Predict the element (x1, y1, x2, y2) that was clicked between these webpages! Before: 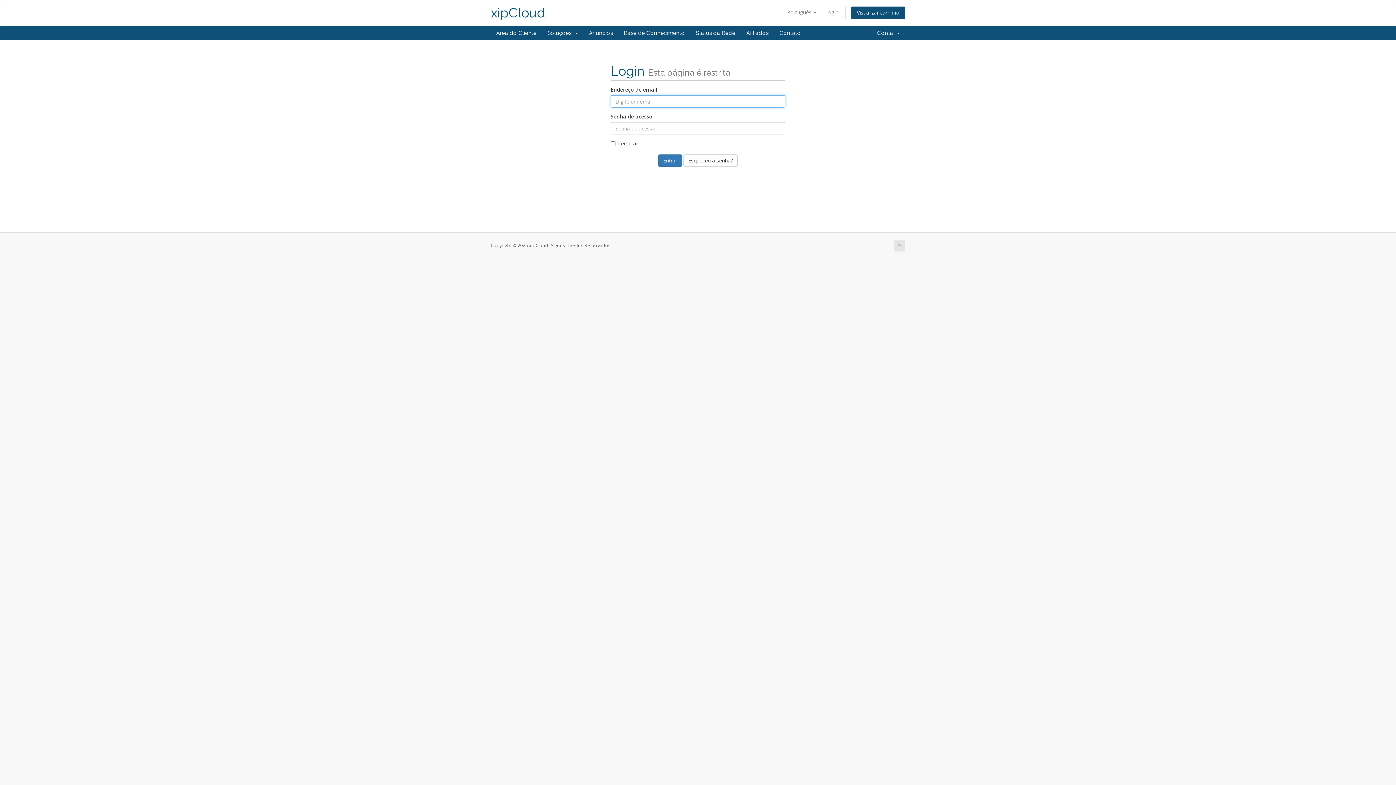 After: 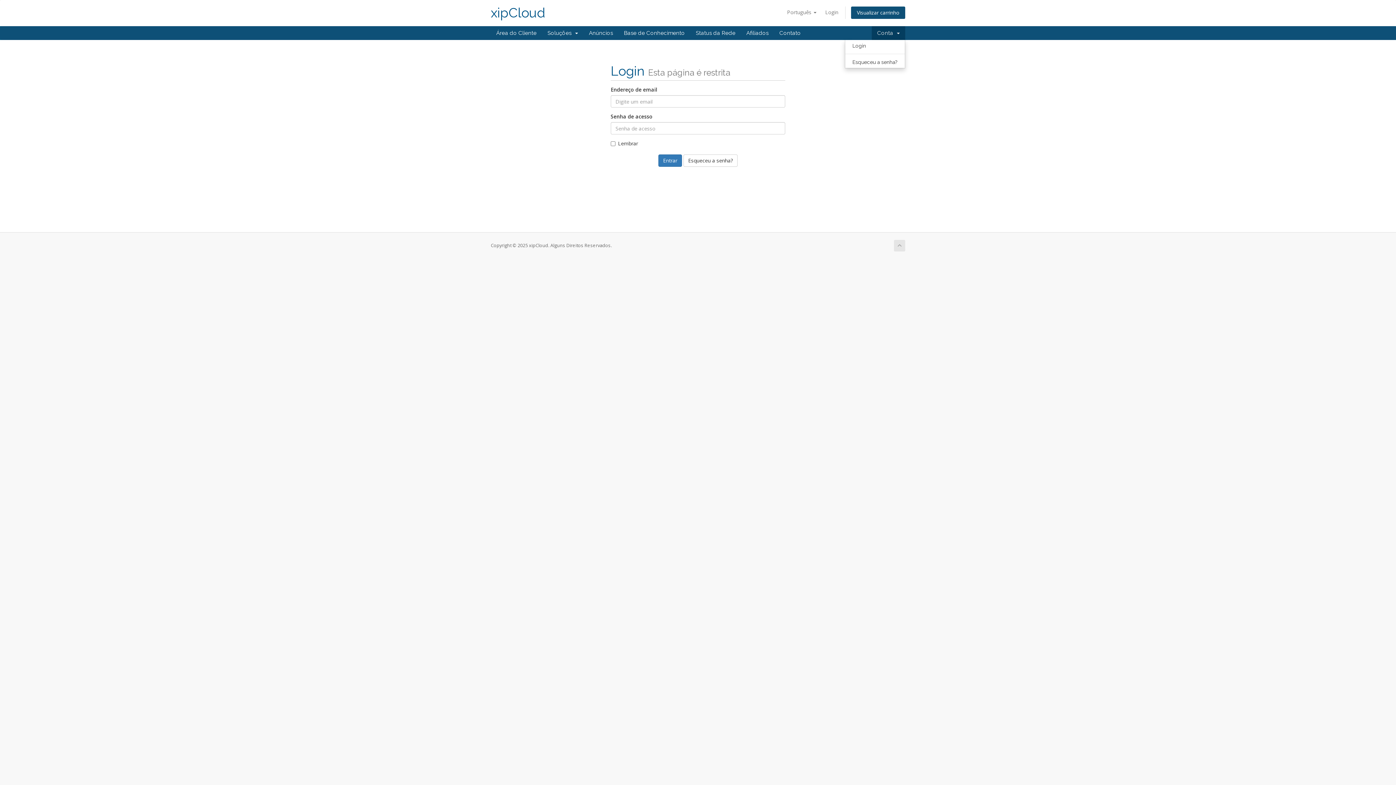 Action: bbox: (872, 26, 905, 40) label: Conta  